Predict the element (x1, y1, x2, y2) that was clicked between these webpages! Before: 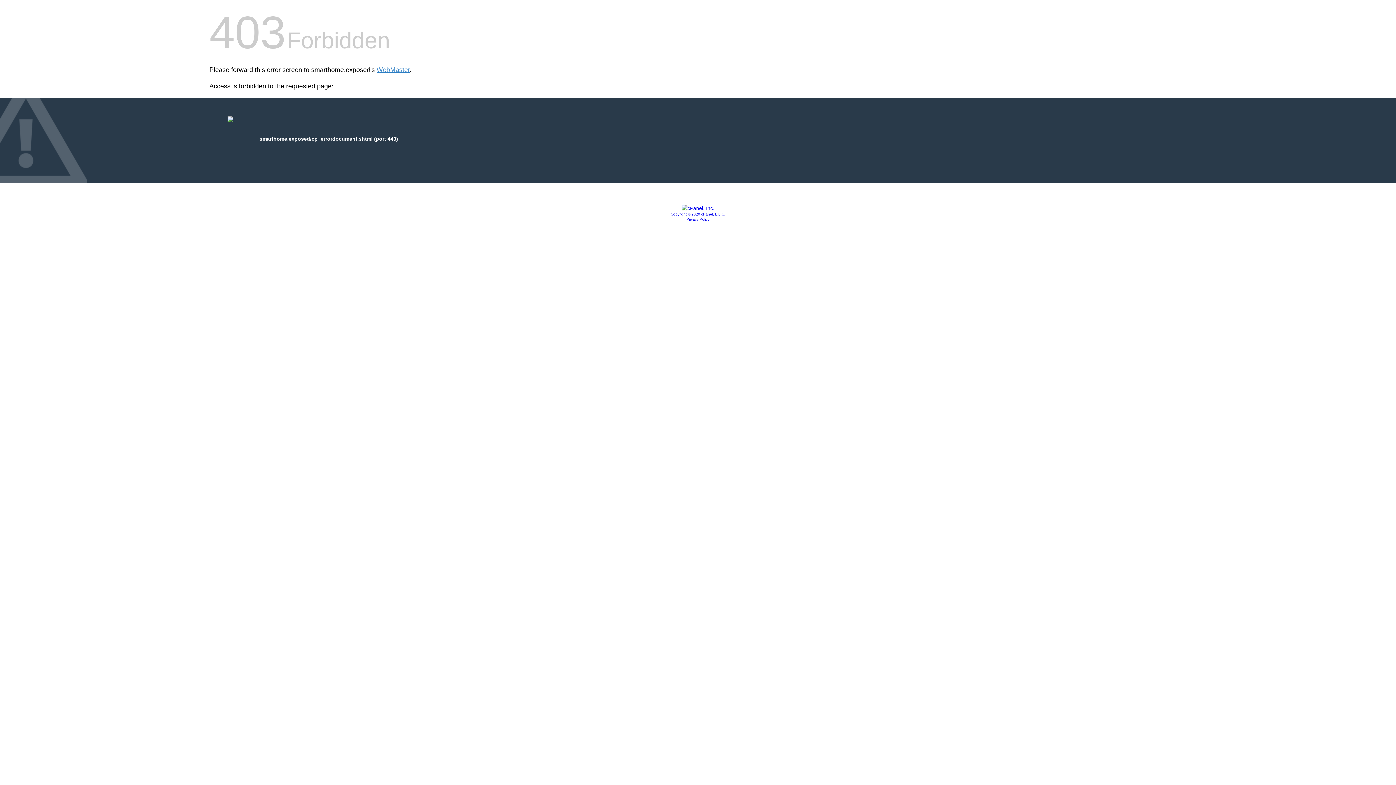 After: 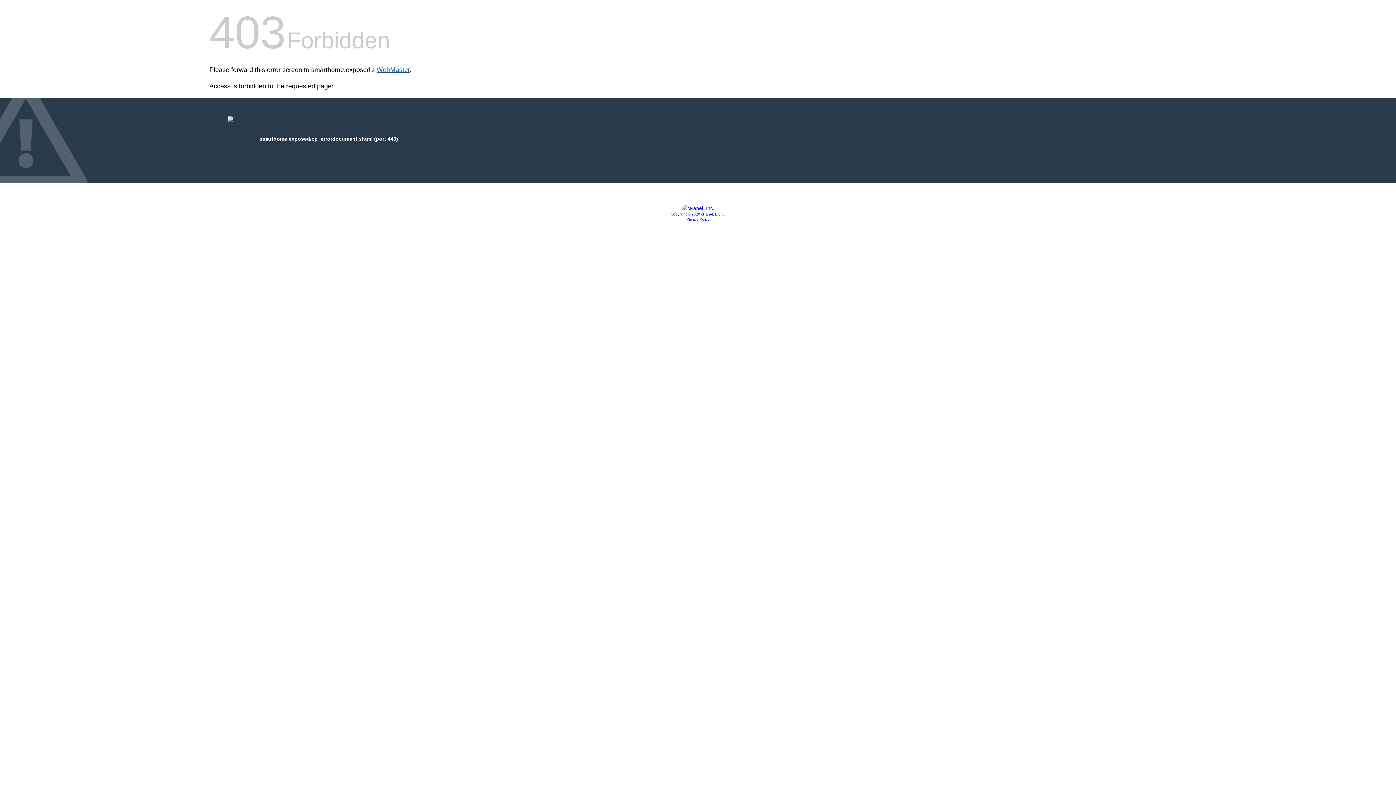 Action: bbox: (376, 66, 409, 73) label: WebMaster